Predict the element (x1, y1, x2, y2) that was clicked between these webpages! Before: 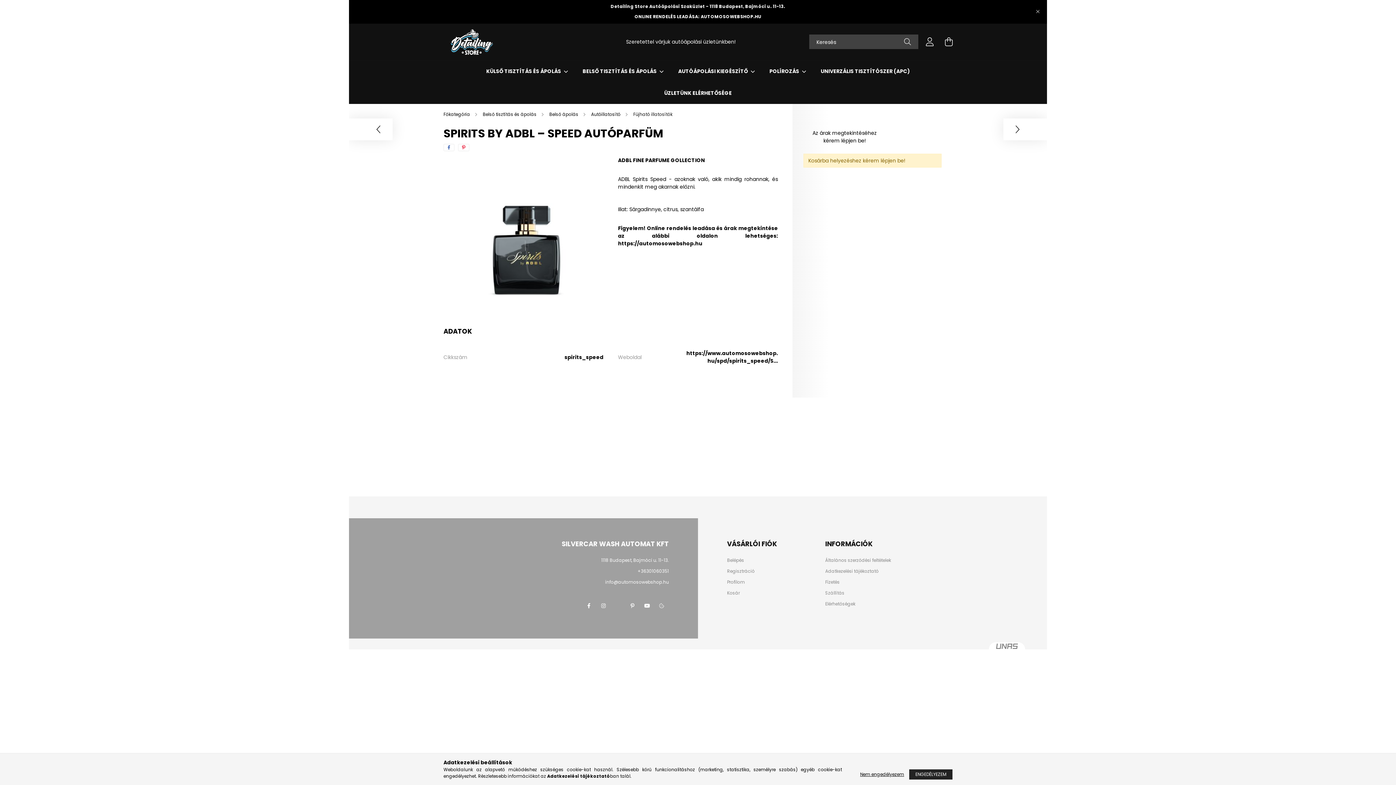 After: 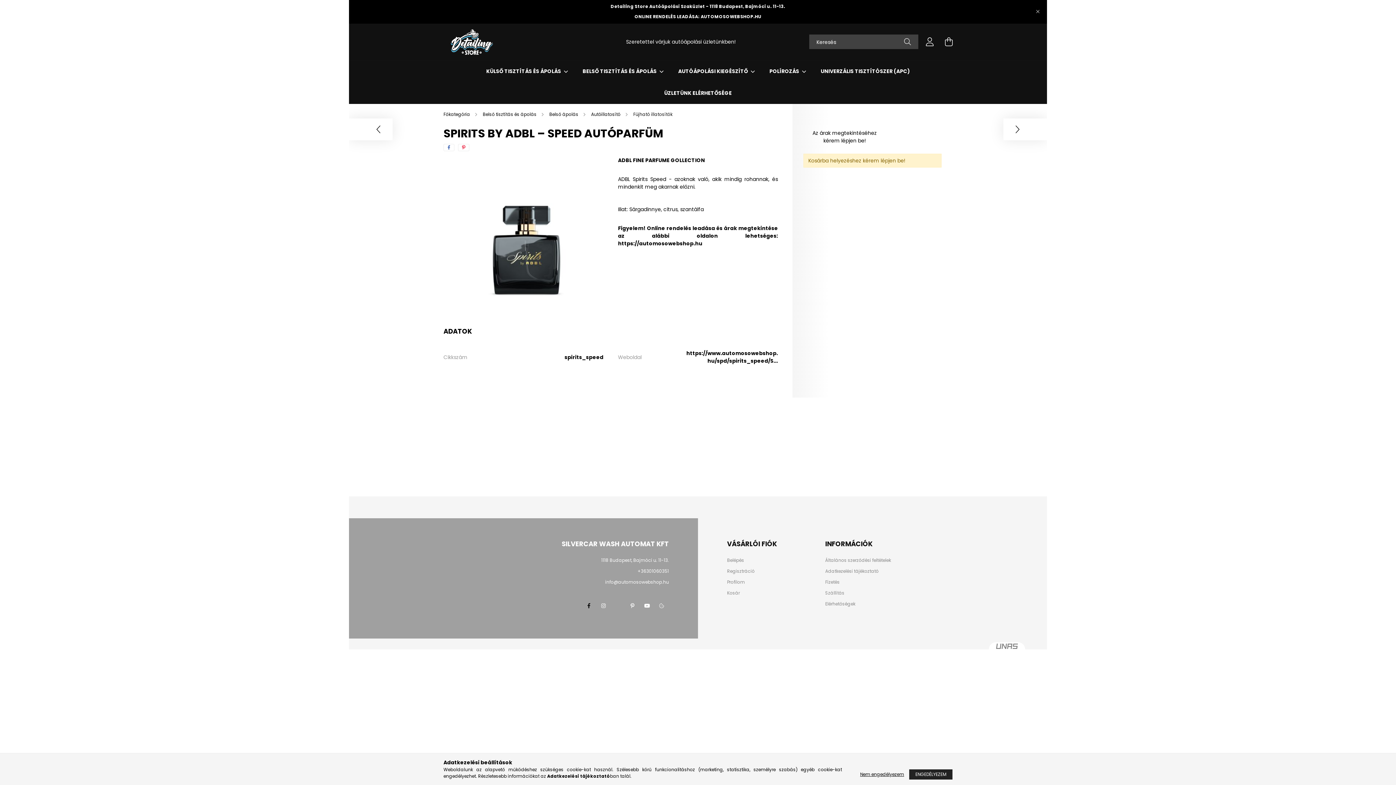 Action: label: facebook bbox: (581, 598, 596, 613)